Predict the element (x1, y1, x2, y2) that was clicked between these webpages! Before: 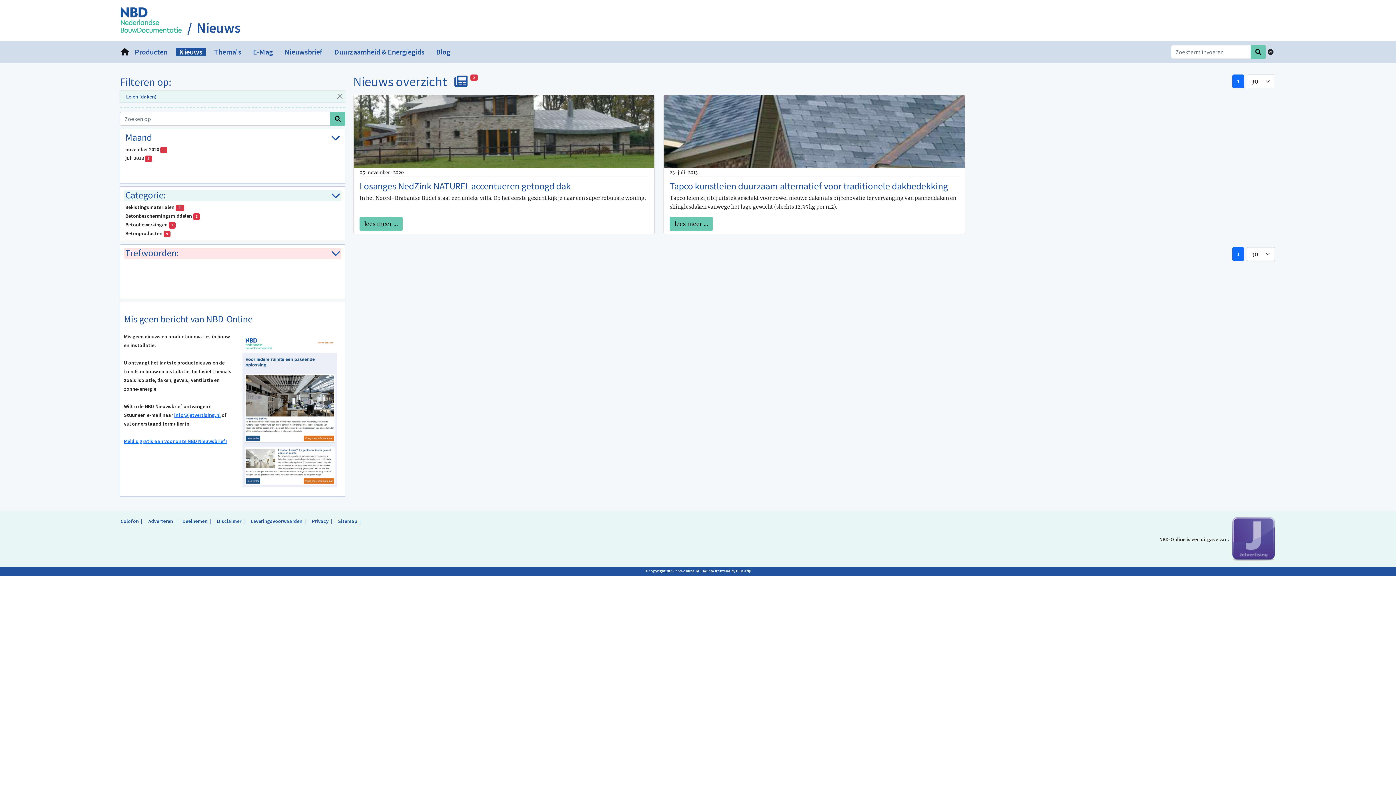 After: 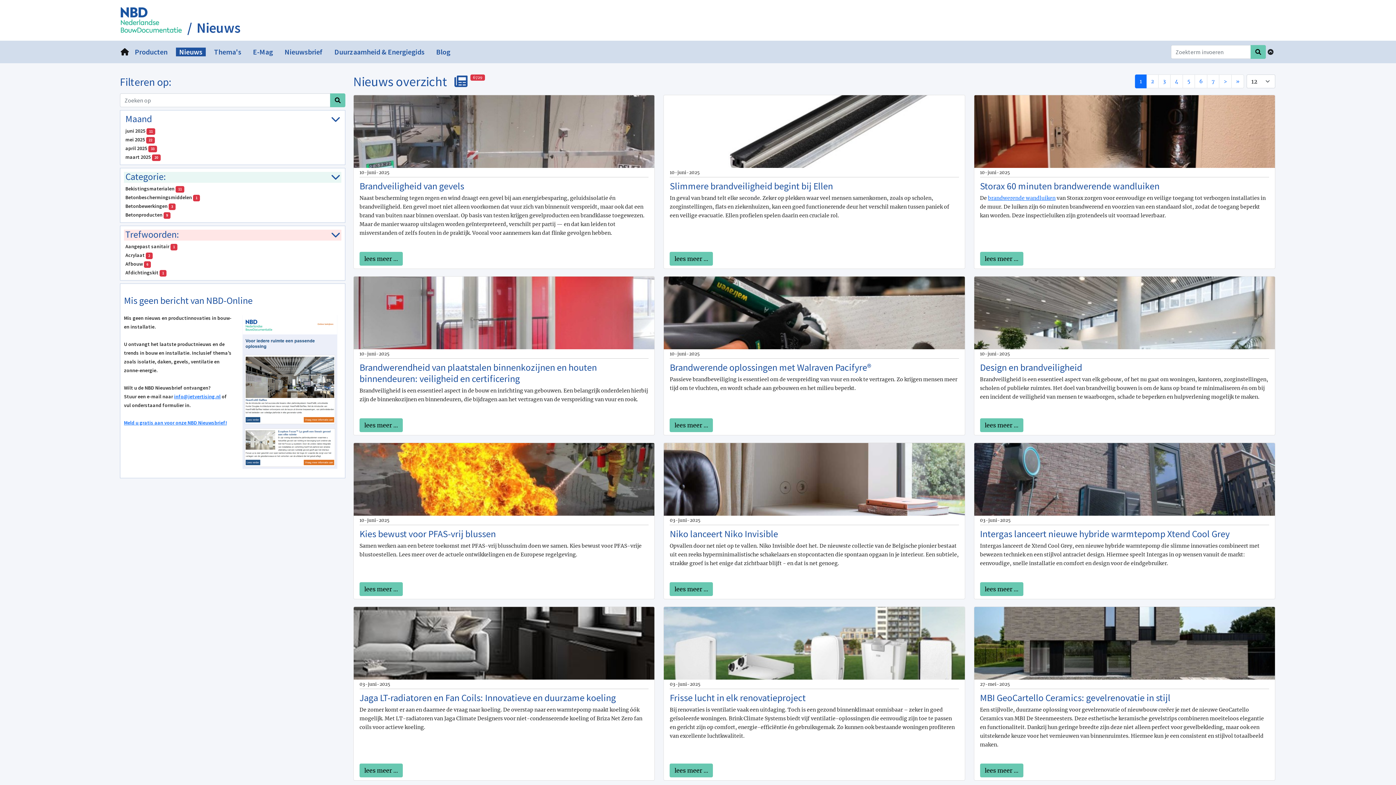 Action: bbox: (336, 92, 343, 100) label: Close